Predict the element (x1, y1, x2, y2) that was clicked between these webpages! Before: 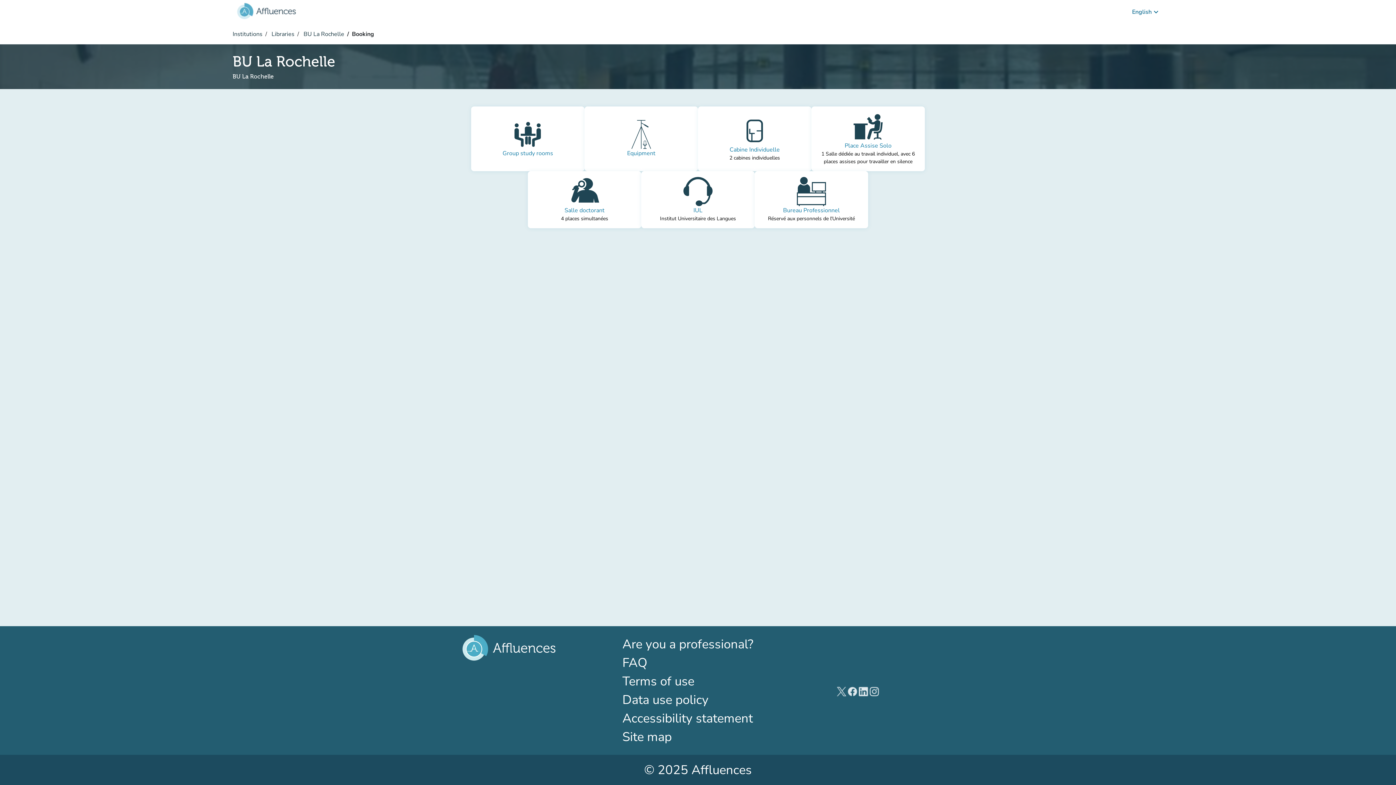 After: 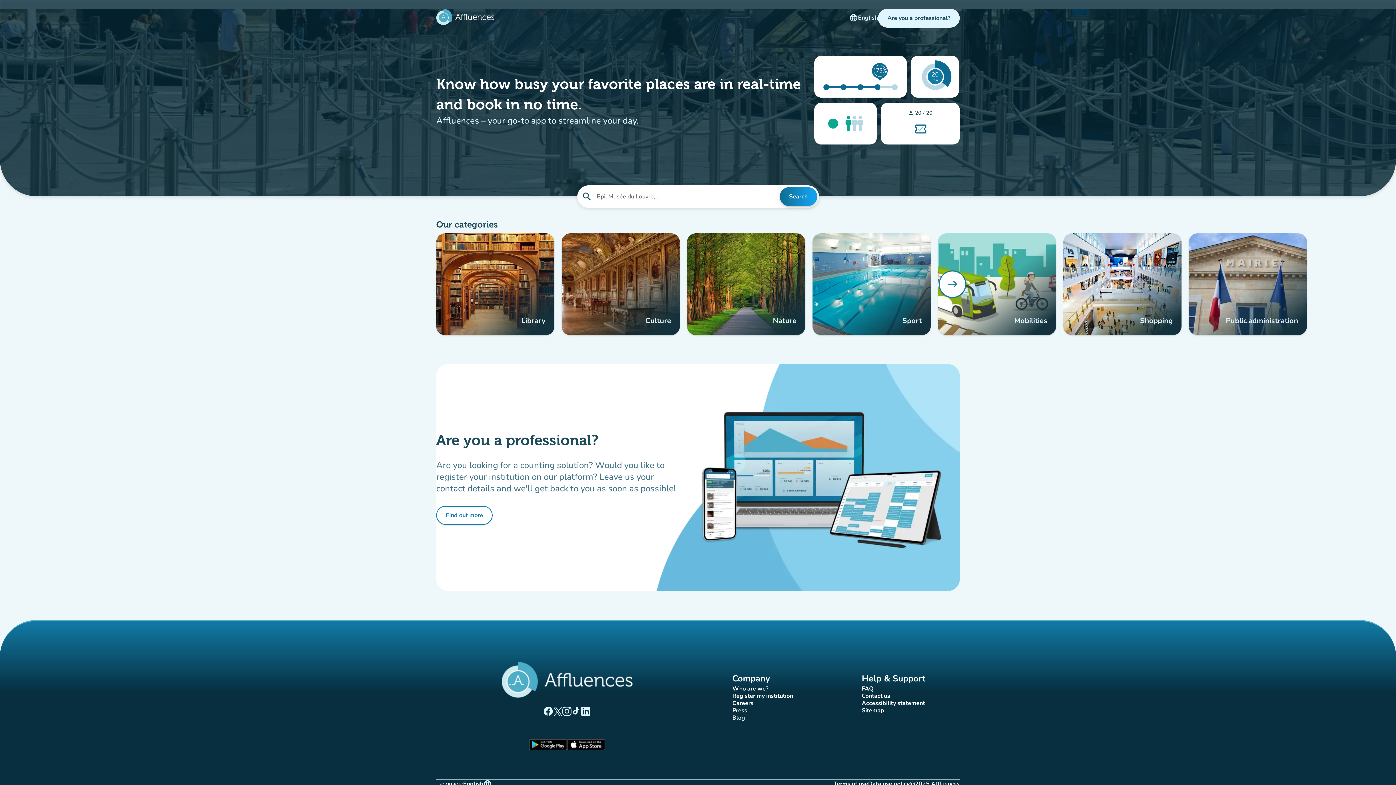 Action: bbox: (232, 7, 301, 15)